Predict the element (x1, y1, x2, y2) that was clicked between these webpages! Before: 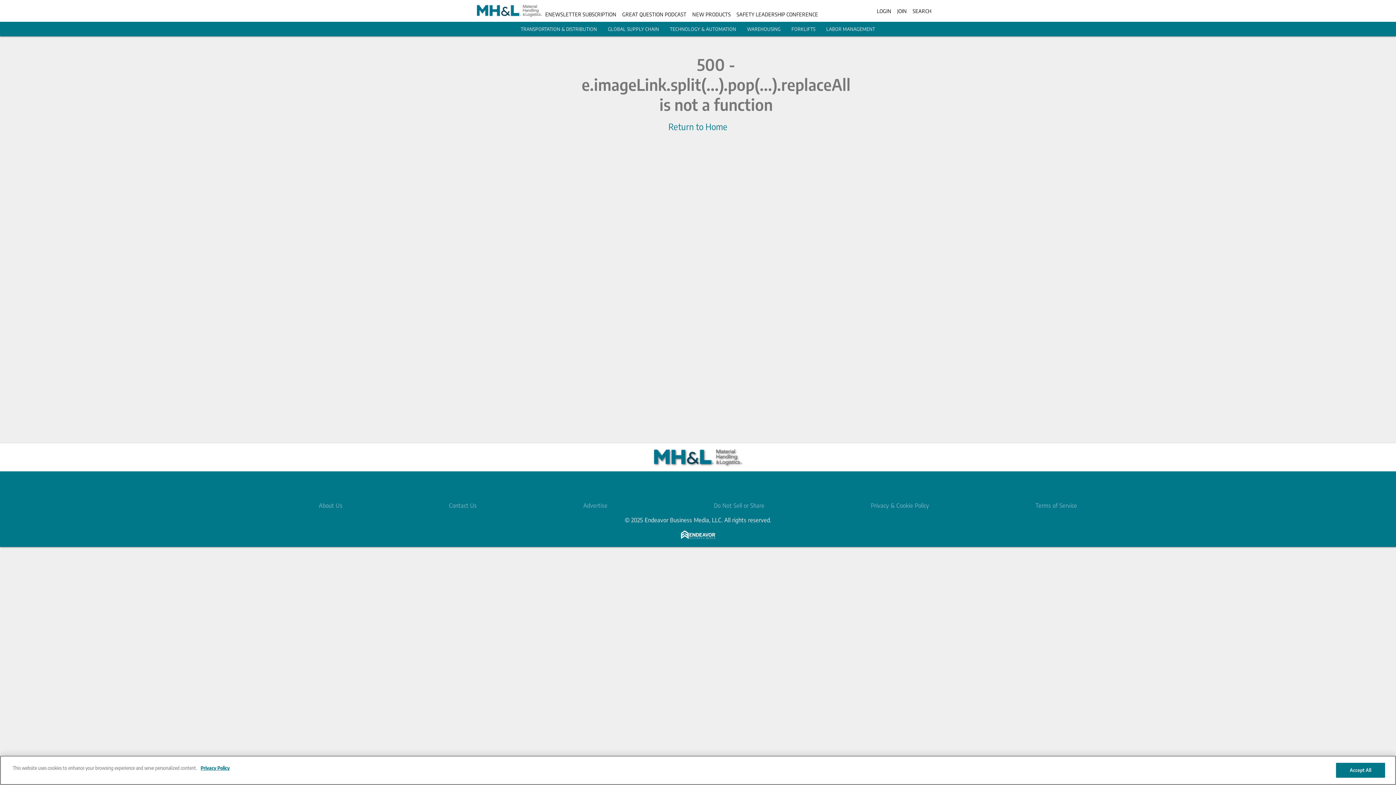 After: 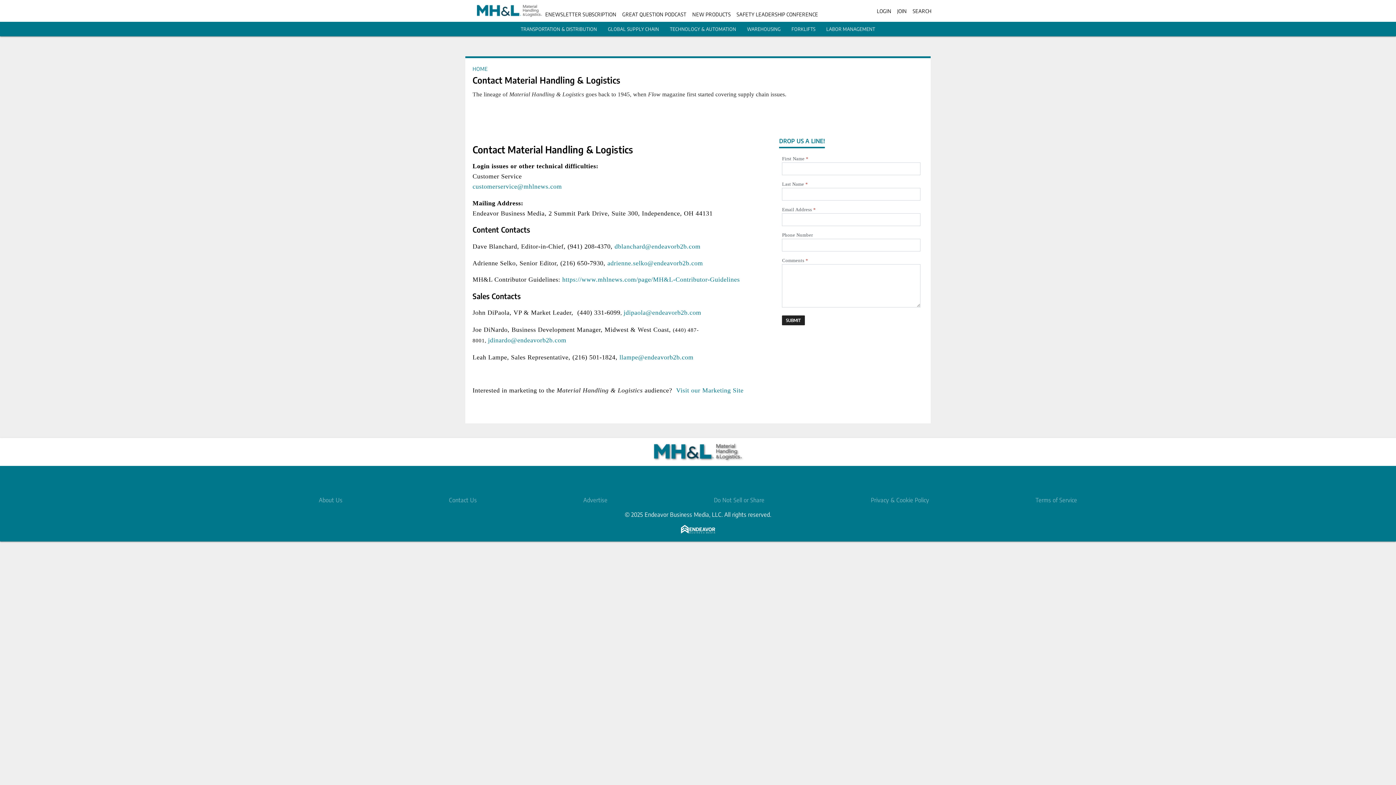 Action: bbox: (449, 502, 477, 509) label: Contact Us